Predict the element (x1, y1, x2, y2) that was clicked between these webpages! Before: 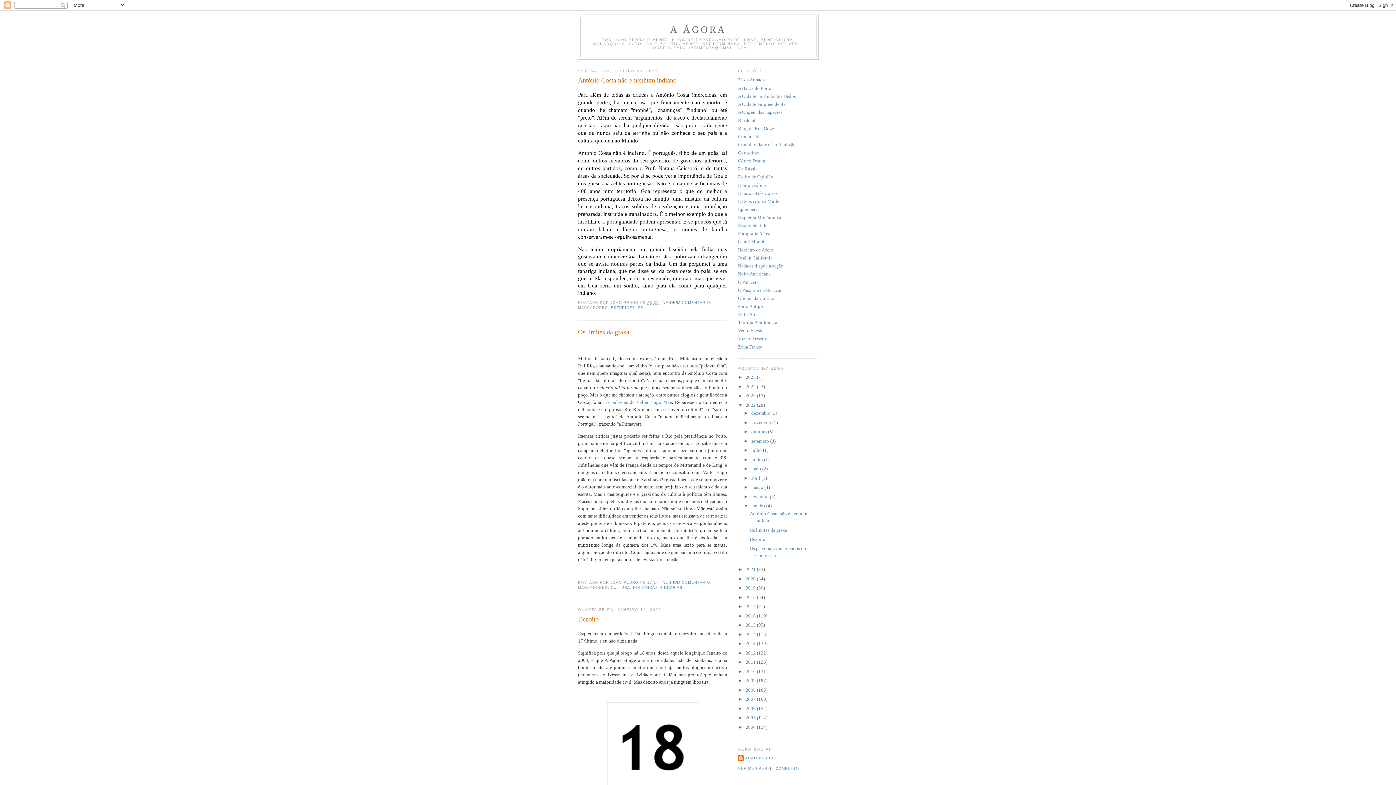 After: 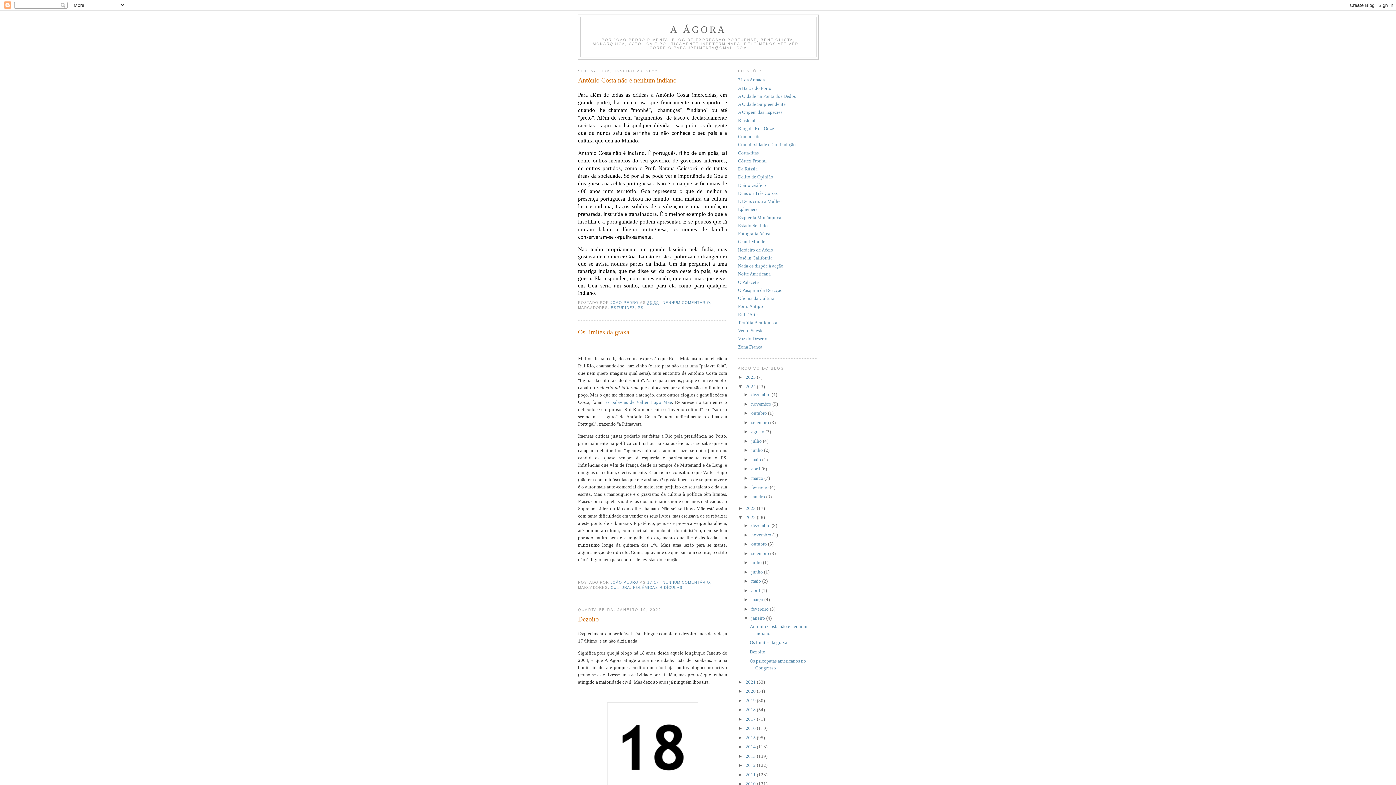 Action: label: ►   bbox: (738, 383, 745, 389)